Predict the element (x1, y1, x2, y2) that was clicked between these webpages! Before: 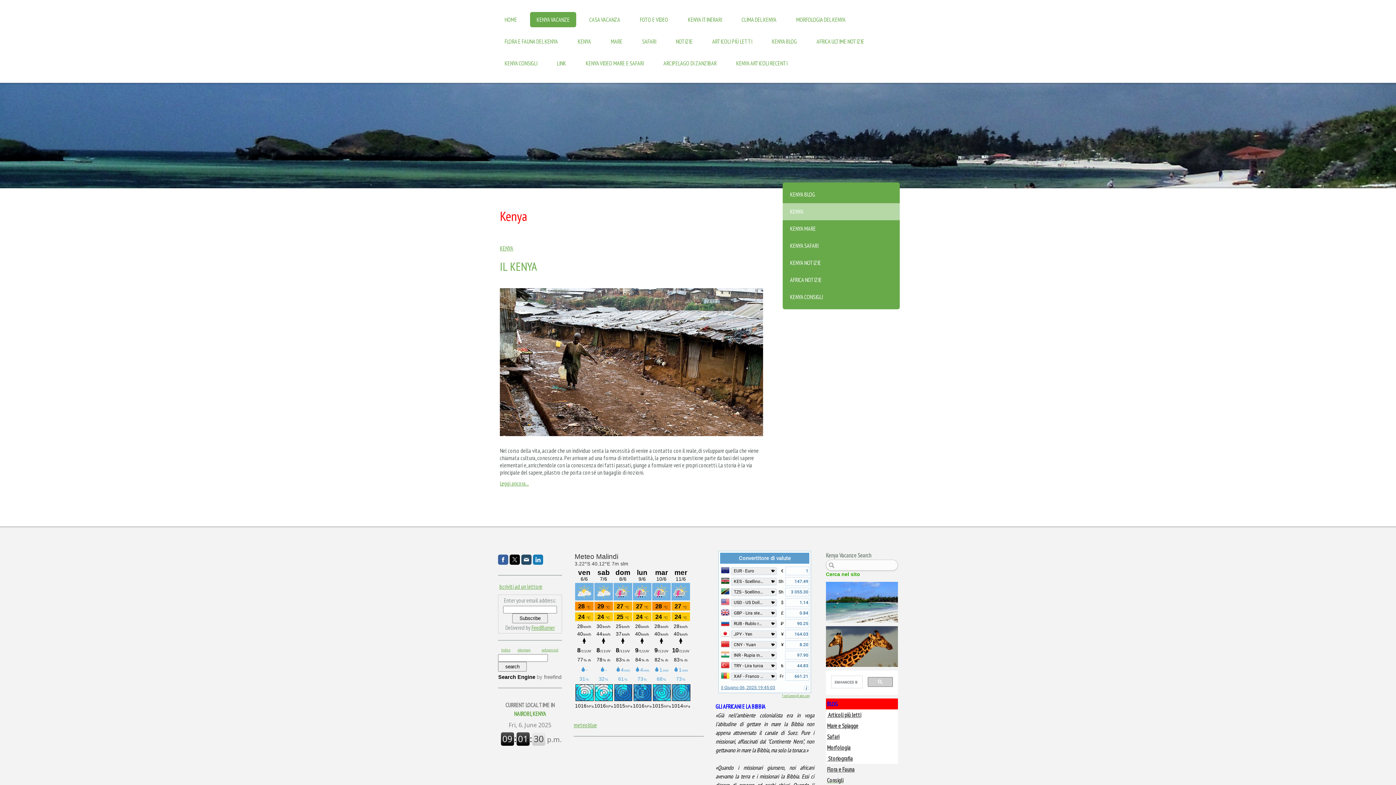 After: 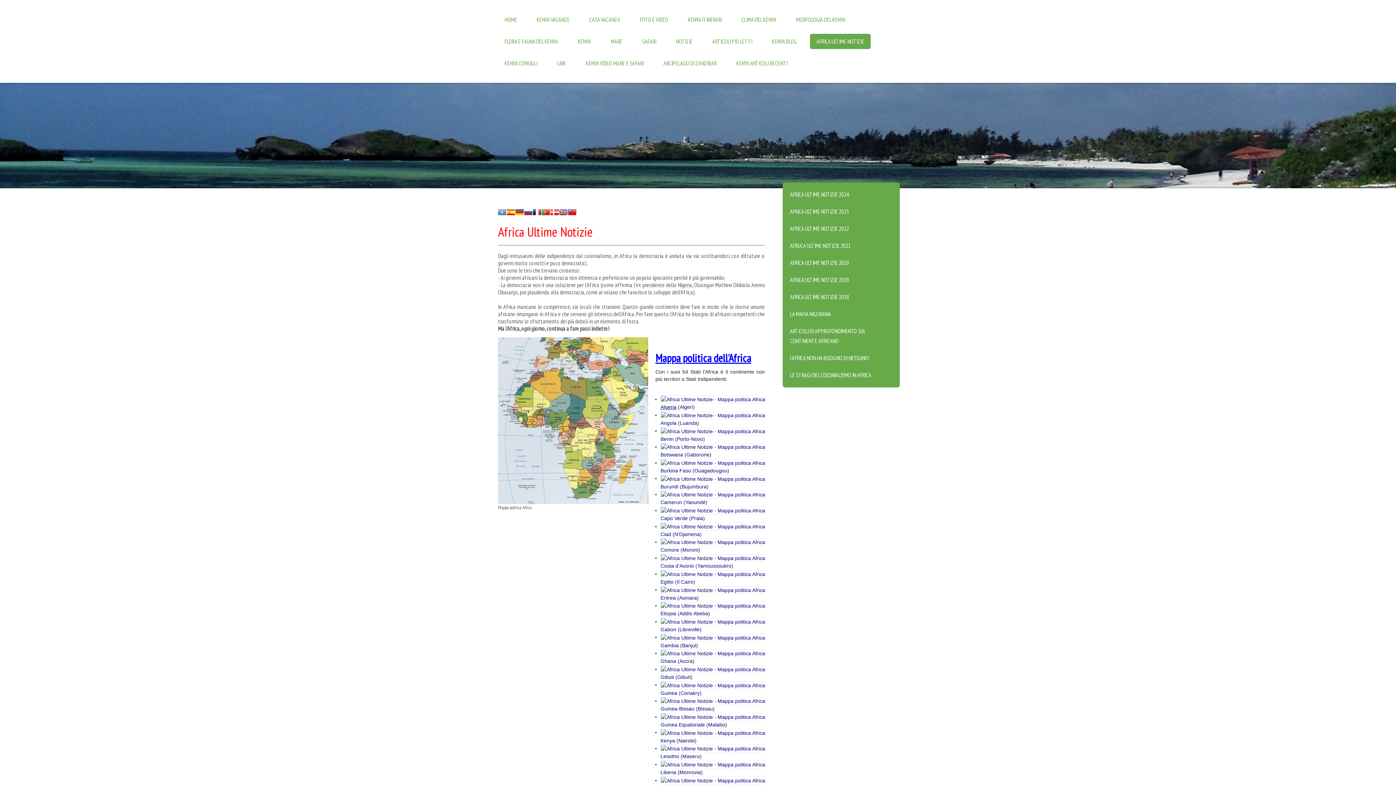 Action: label: AFRICA ULTIME NOTIZIE bbox: (810, 33, 870, 49)